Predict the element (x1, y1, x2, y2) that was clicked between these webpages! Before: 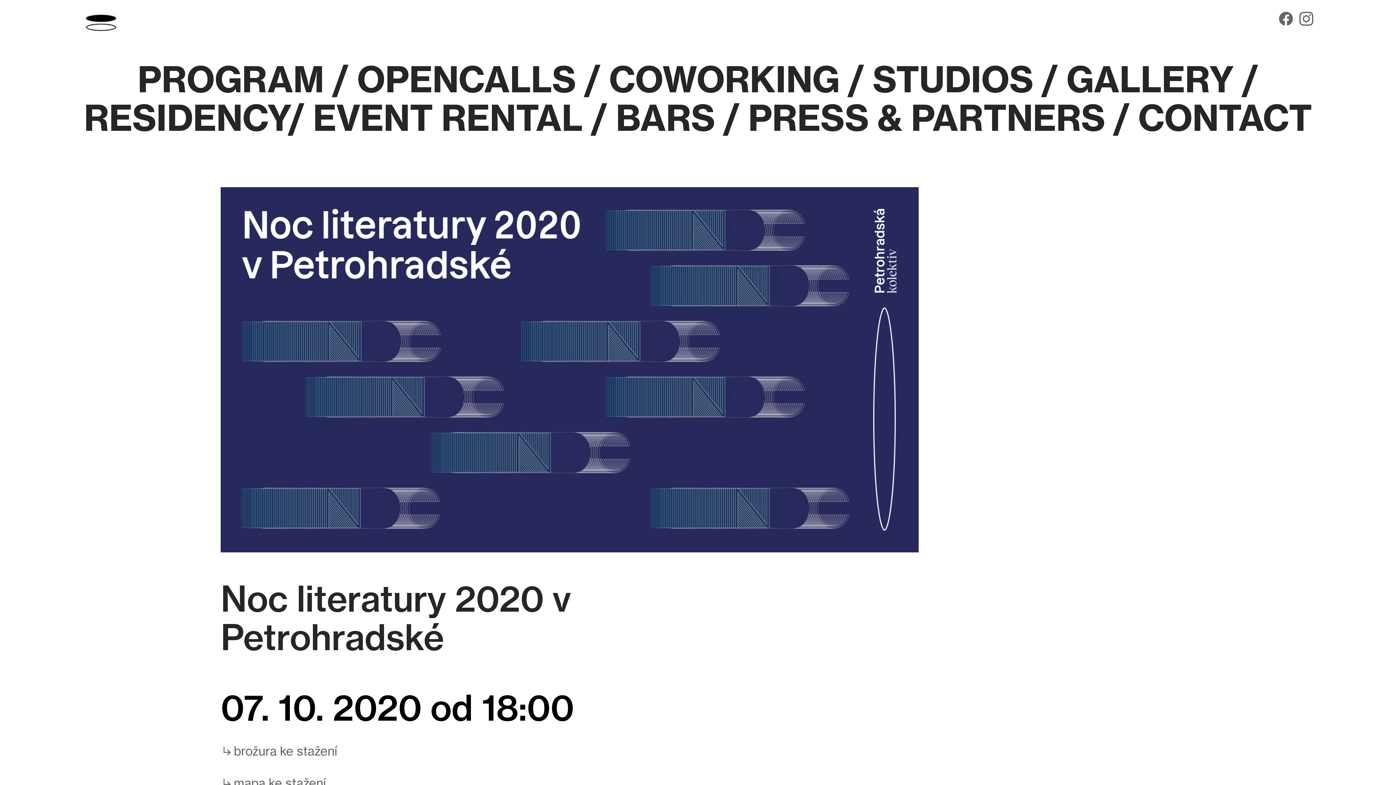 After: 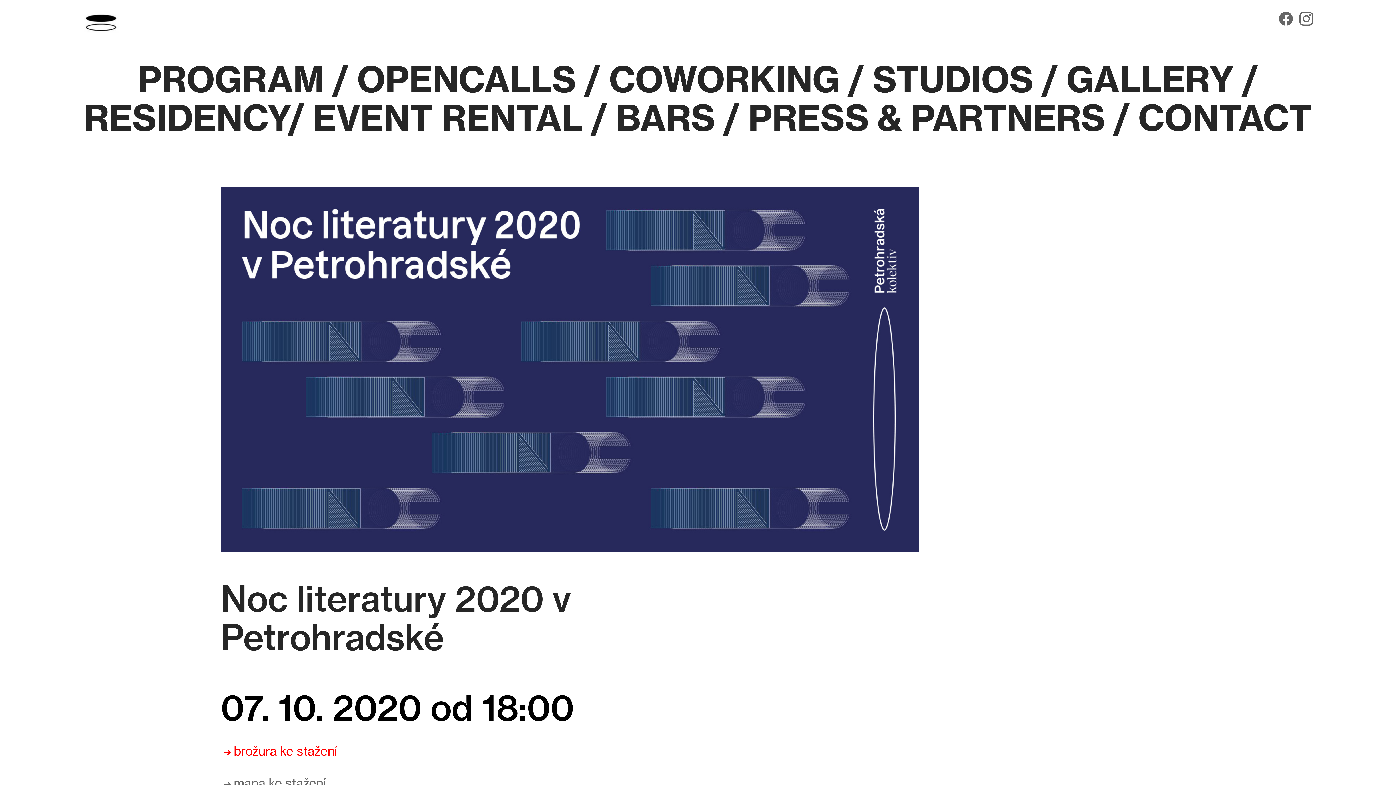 Action: bbox: (220, 744, 337, 759) label: ︎︎︎brožura ke stažení